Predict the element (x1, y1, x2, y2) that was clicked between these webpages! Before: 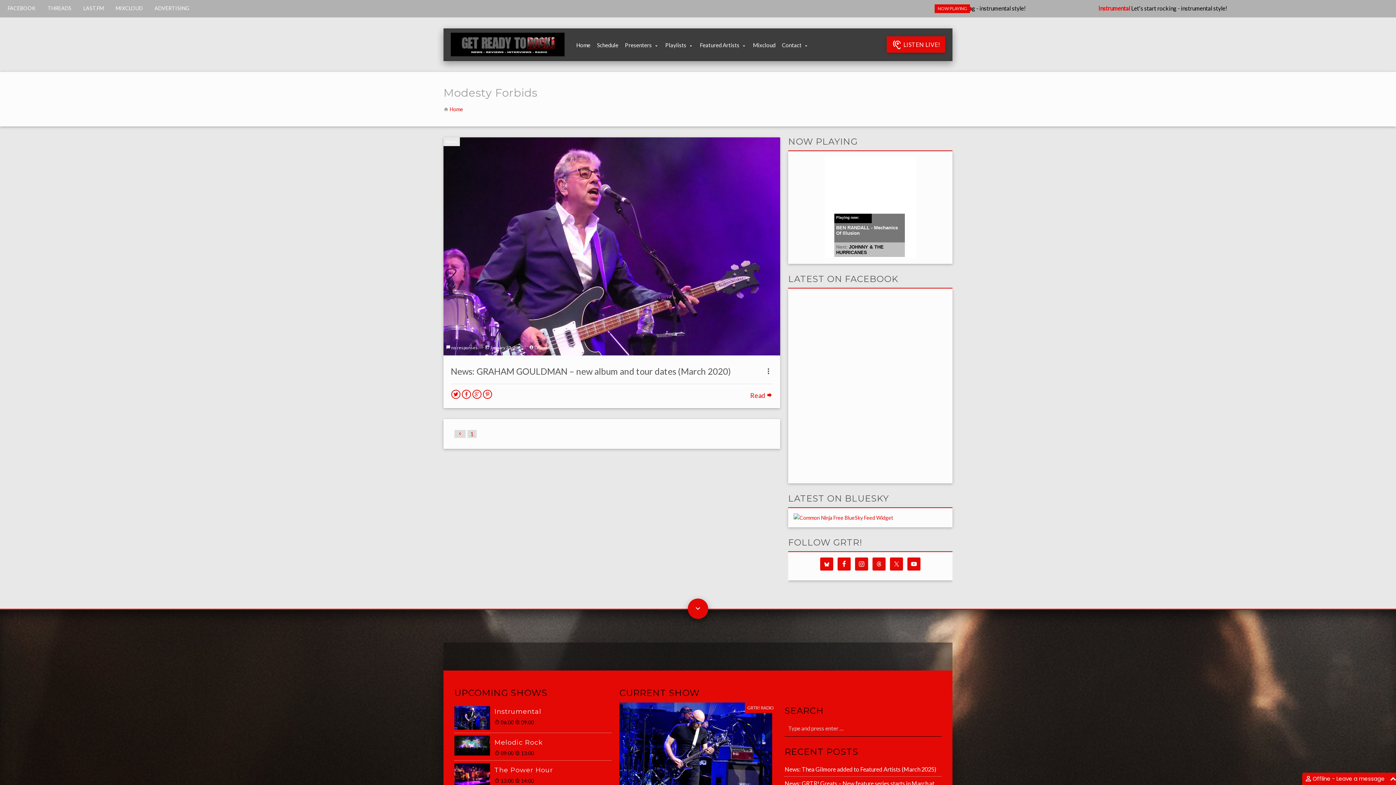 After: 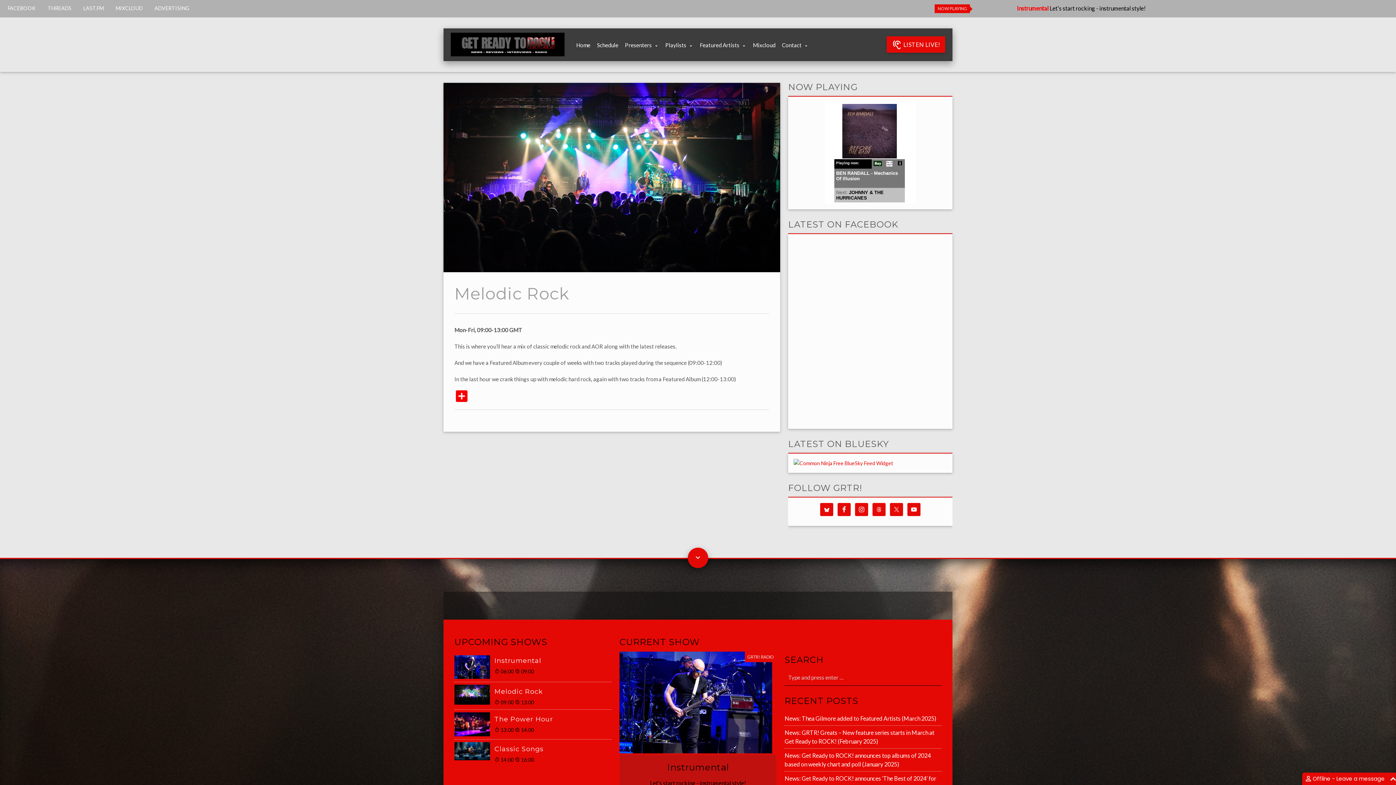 Action: bbox: (494, 738, 547, 746) label: Melodic Rock